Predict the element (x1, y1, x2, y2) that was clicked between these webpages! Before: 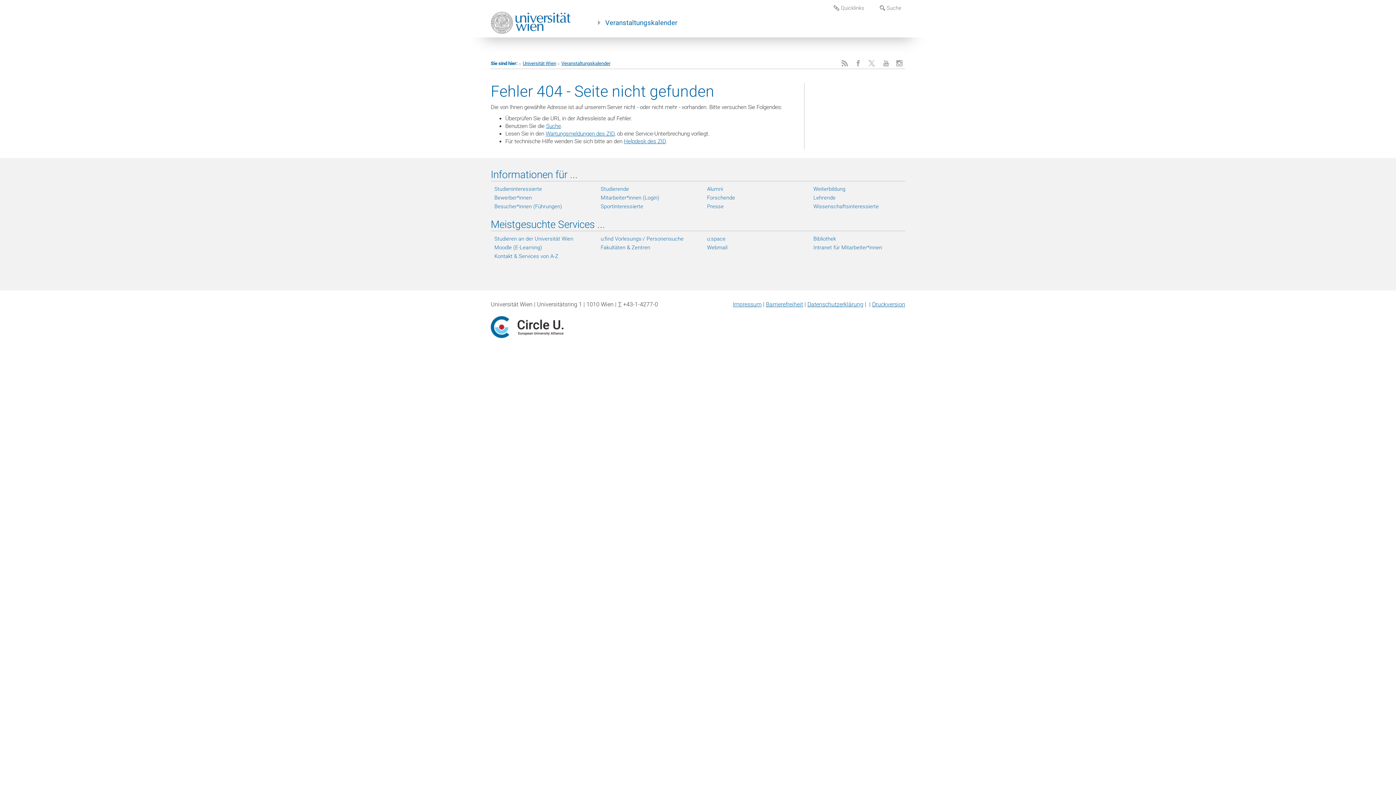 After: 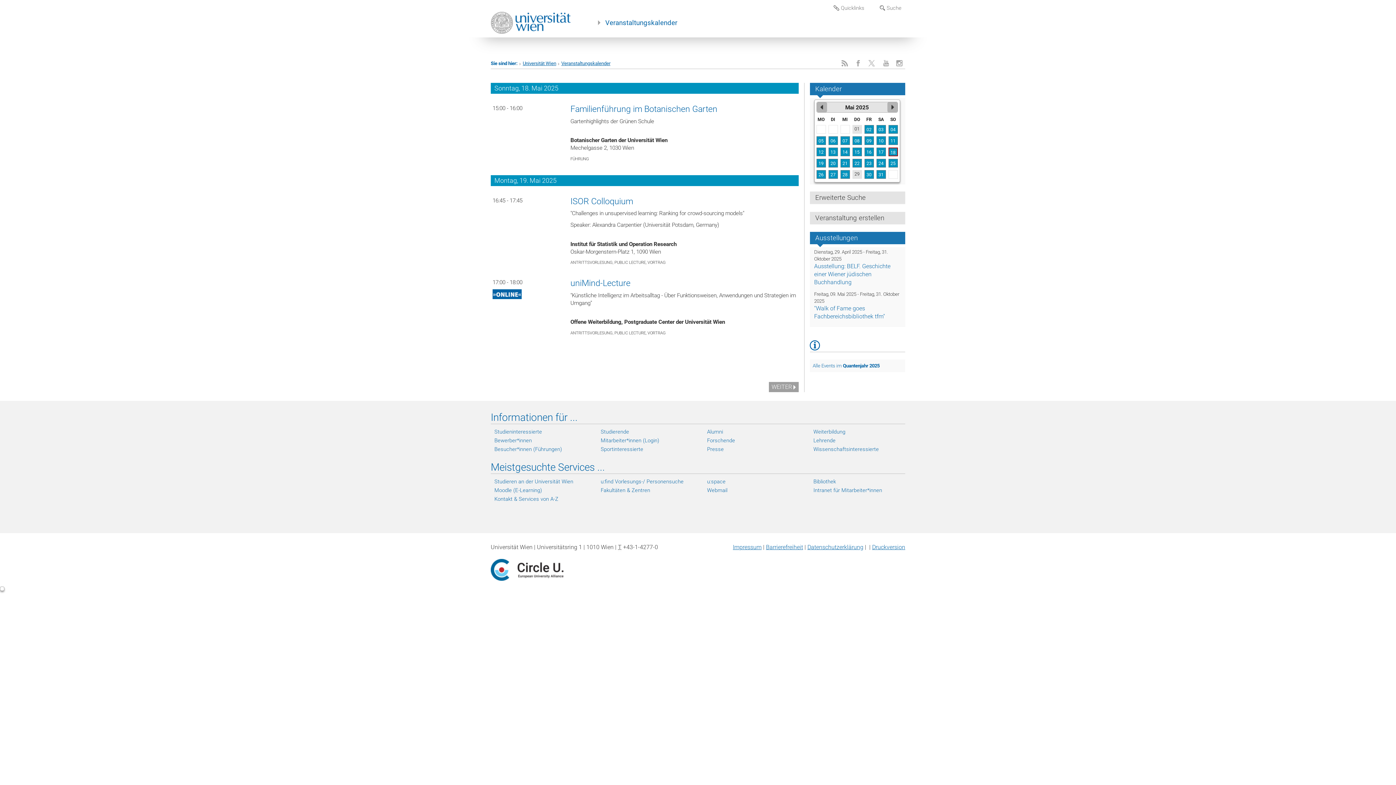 Action: bbox: (605, 18, 677, 27) label: Veranstaltungskalender